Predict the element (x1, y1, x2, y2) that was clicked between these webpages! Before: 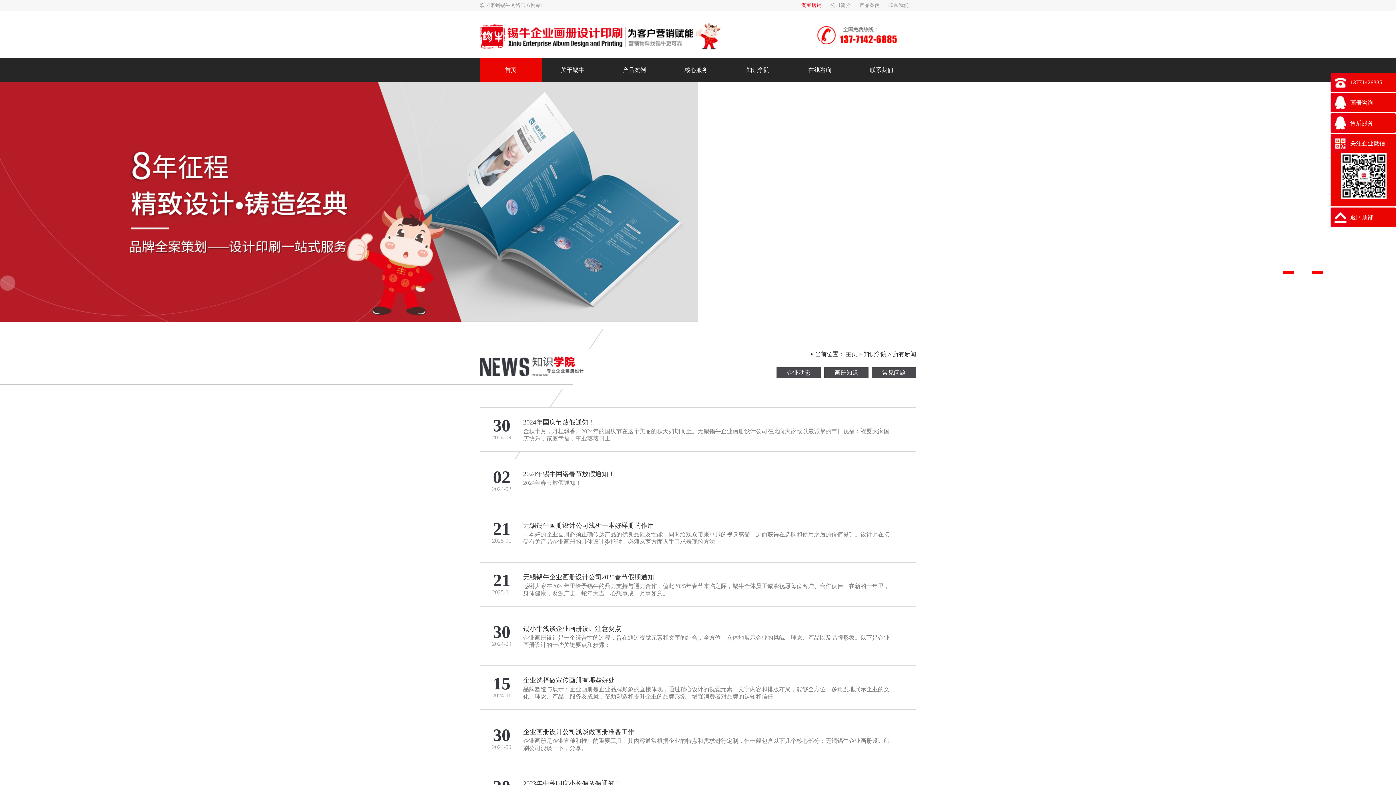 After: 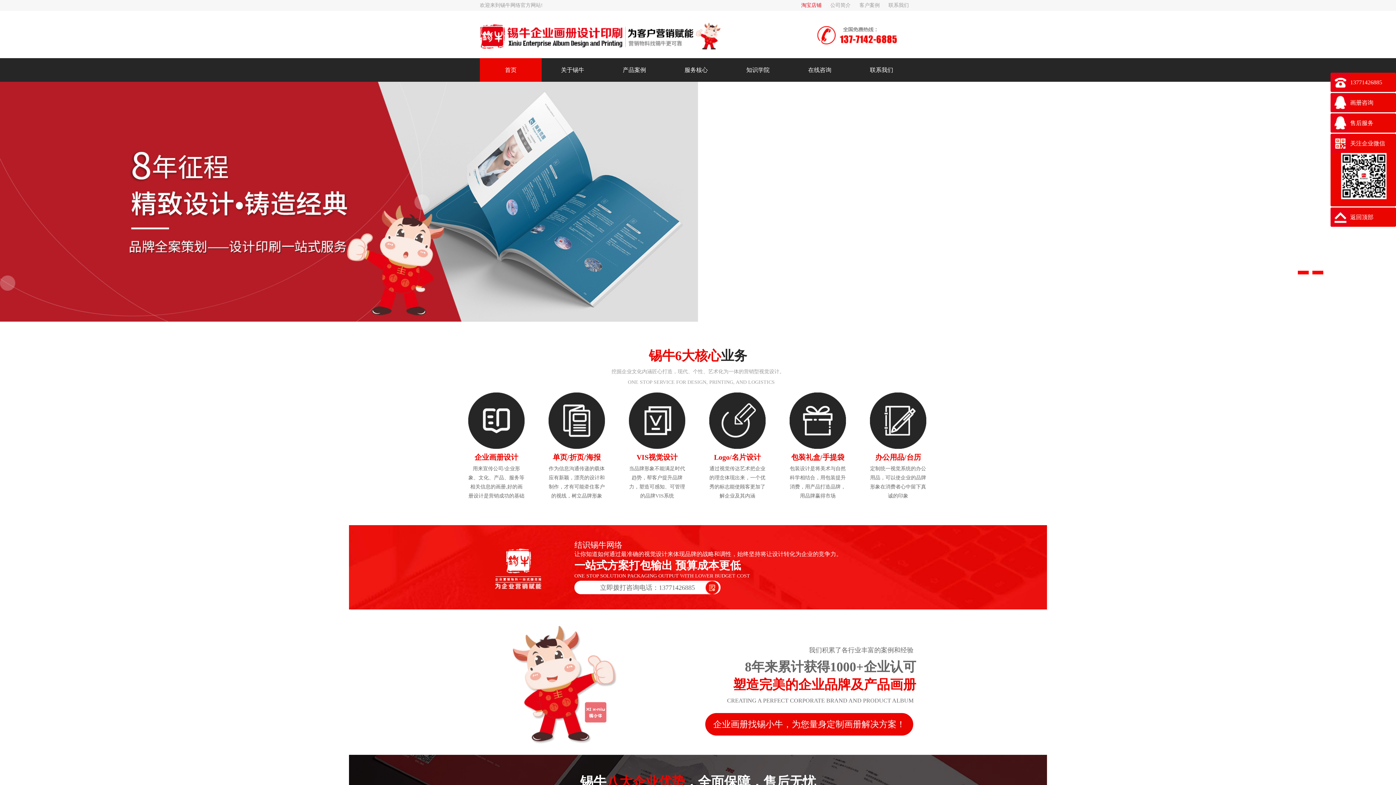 Action: bbox: (480, 22, 732, 44)